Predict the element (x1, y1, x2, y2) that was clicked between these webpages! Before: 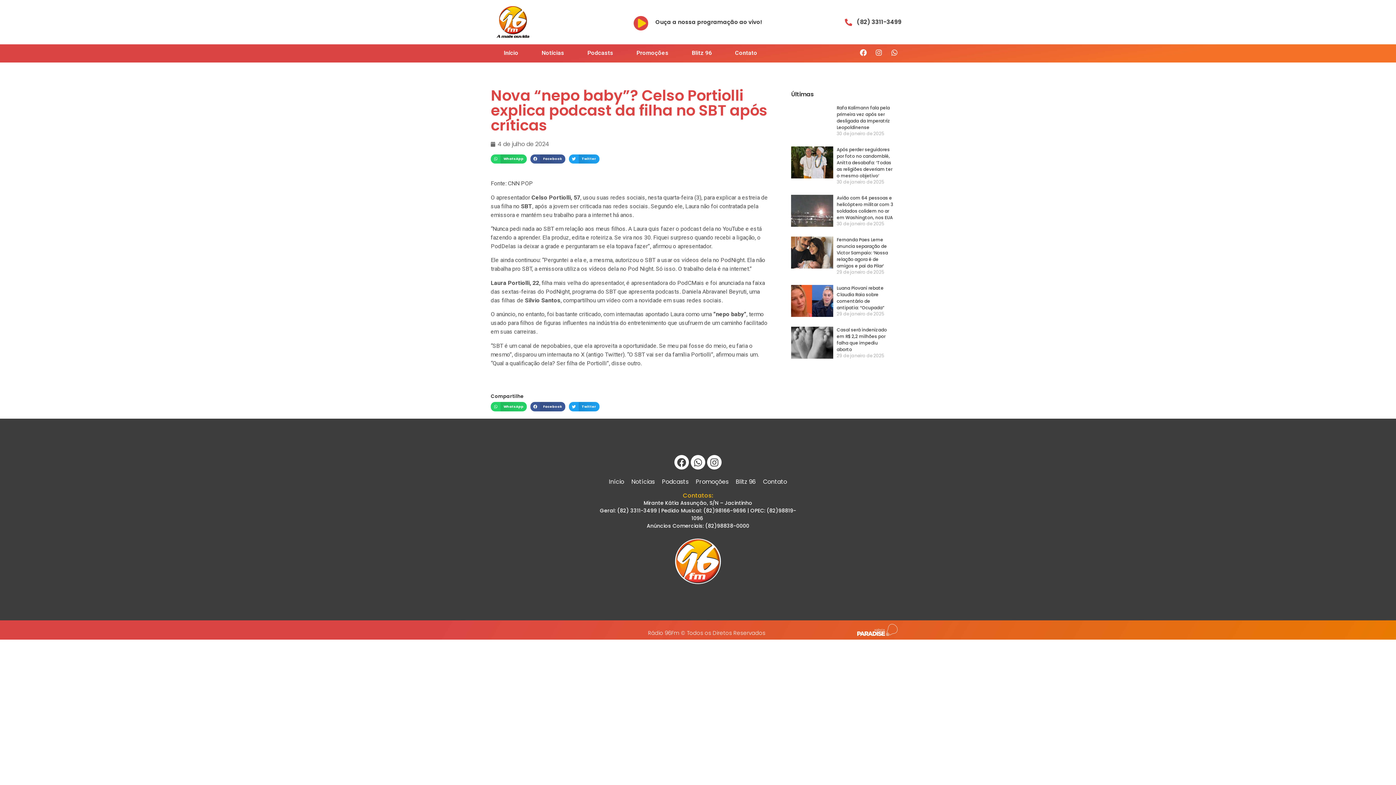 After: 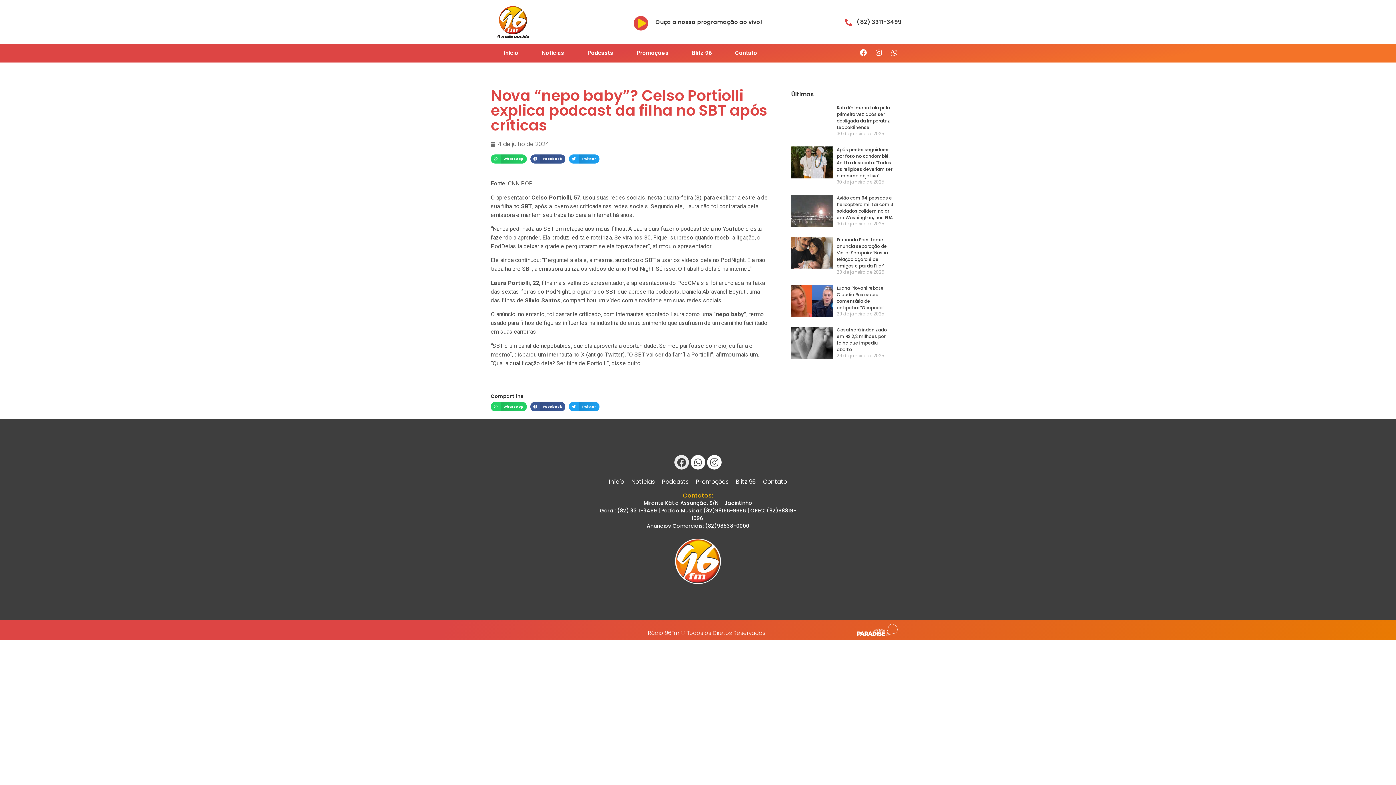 Action: bbox: (674, 455, 689, 469) label: Facebook